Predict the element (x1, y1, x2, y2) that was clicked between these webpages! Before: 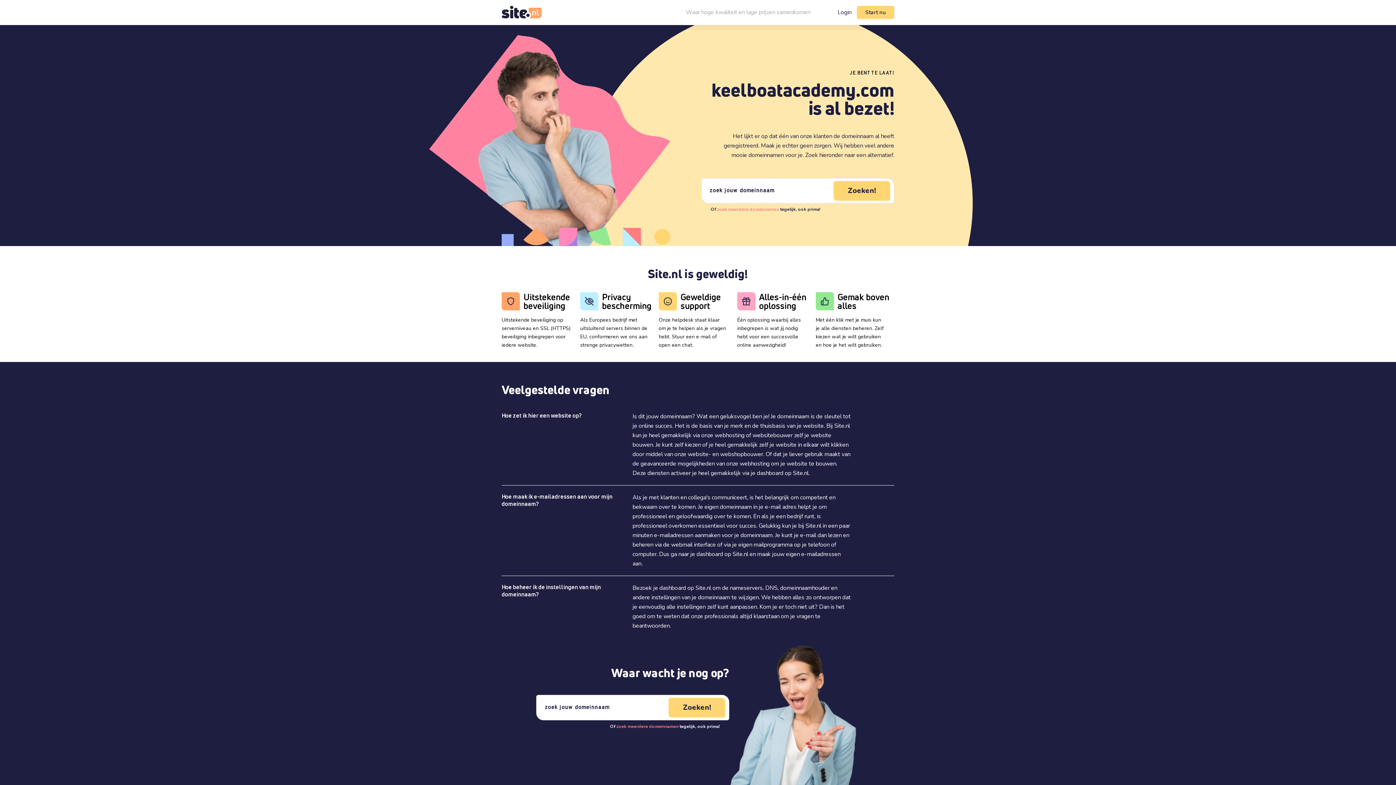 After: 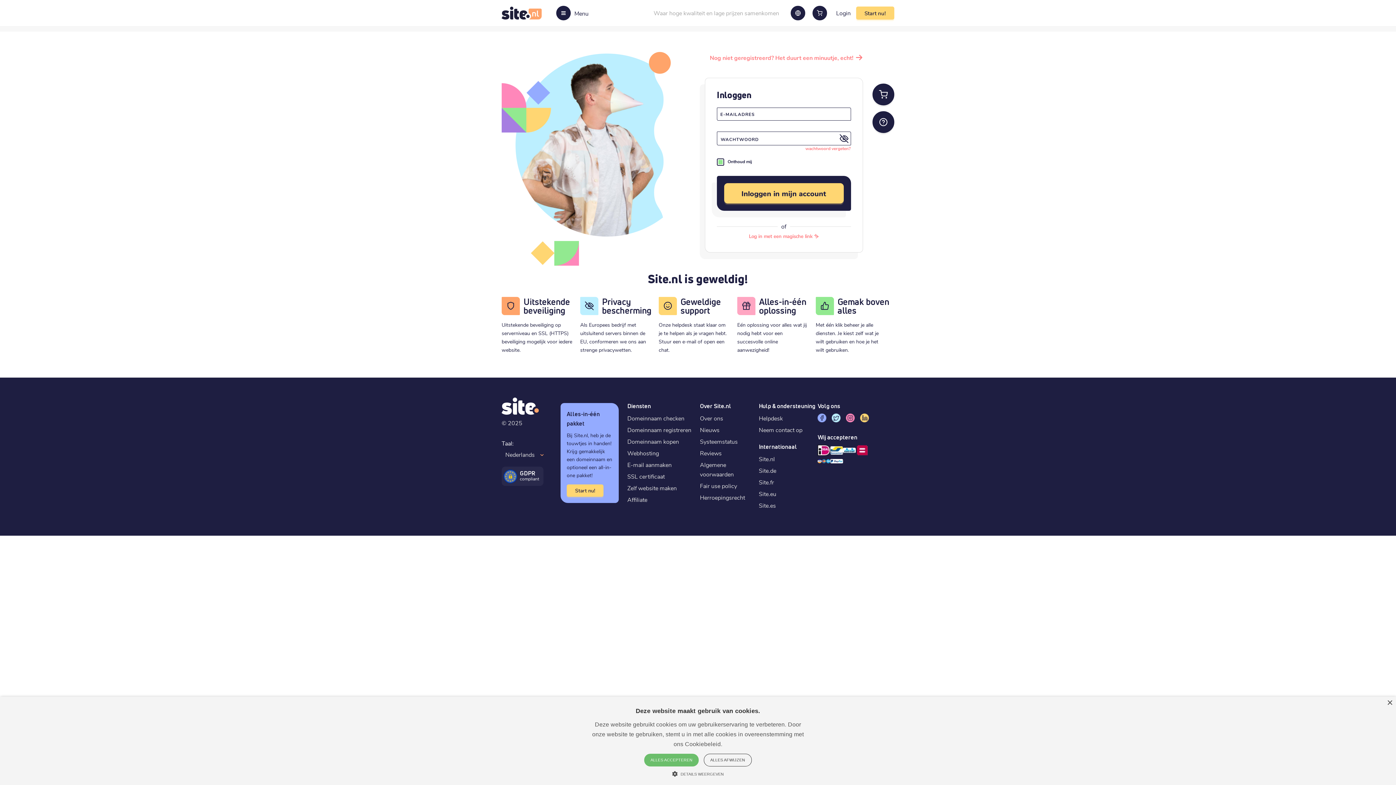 Action: label: Login bbox: (837, 8, 851, 16)